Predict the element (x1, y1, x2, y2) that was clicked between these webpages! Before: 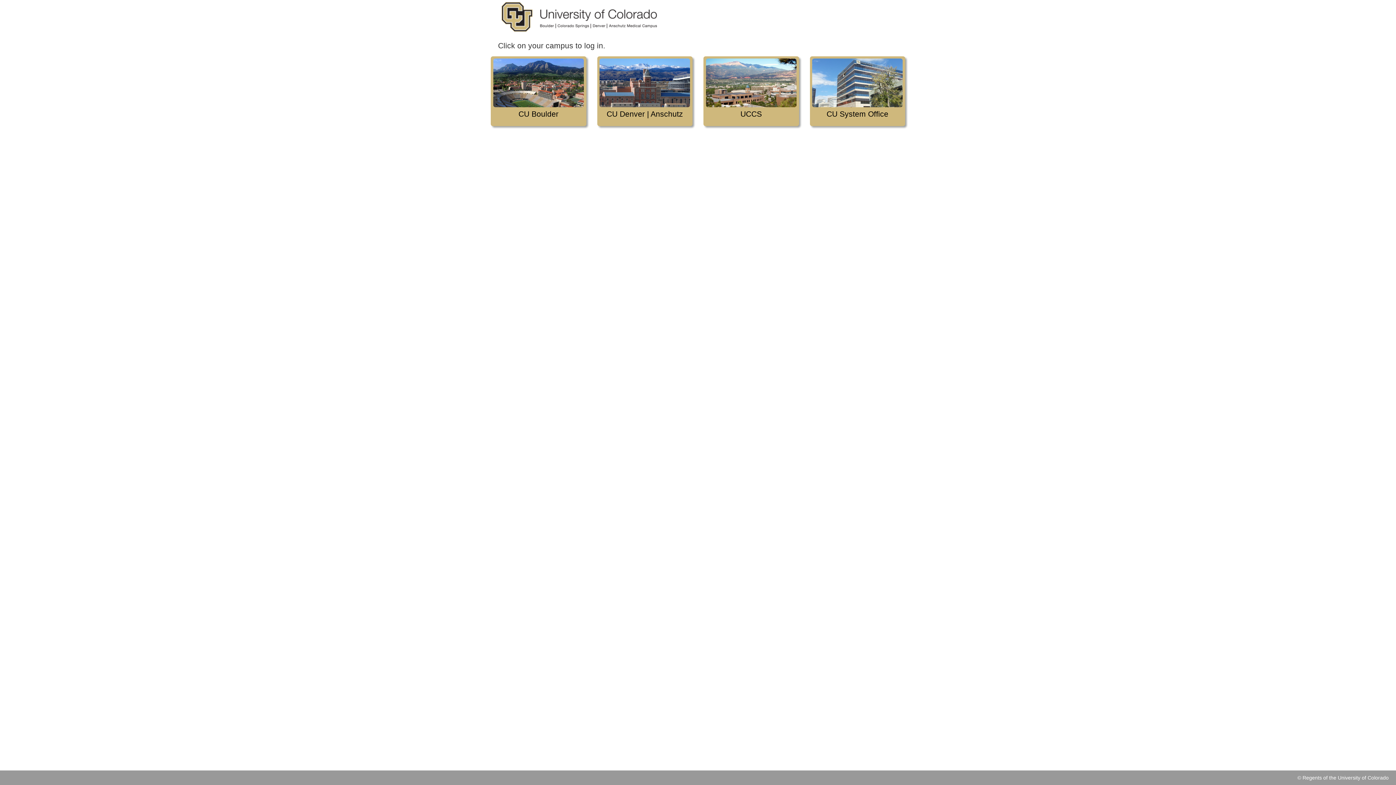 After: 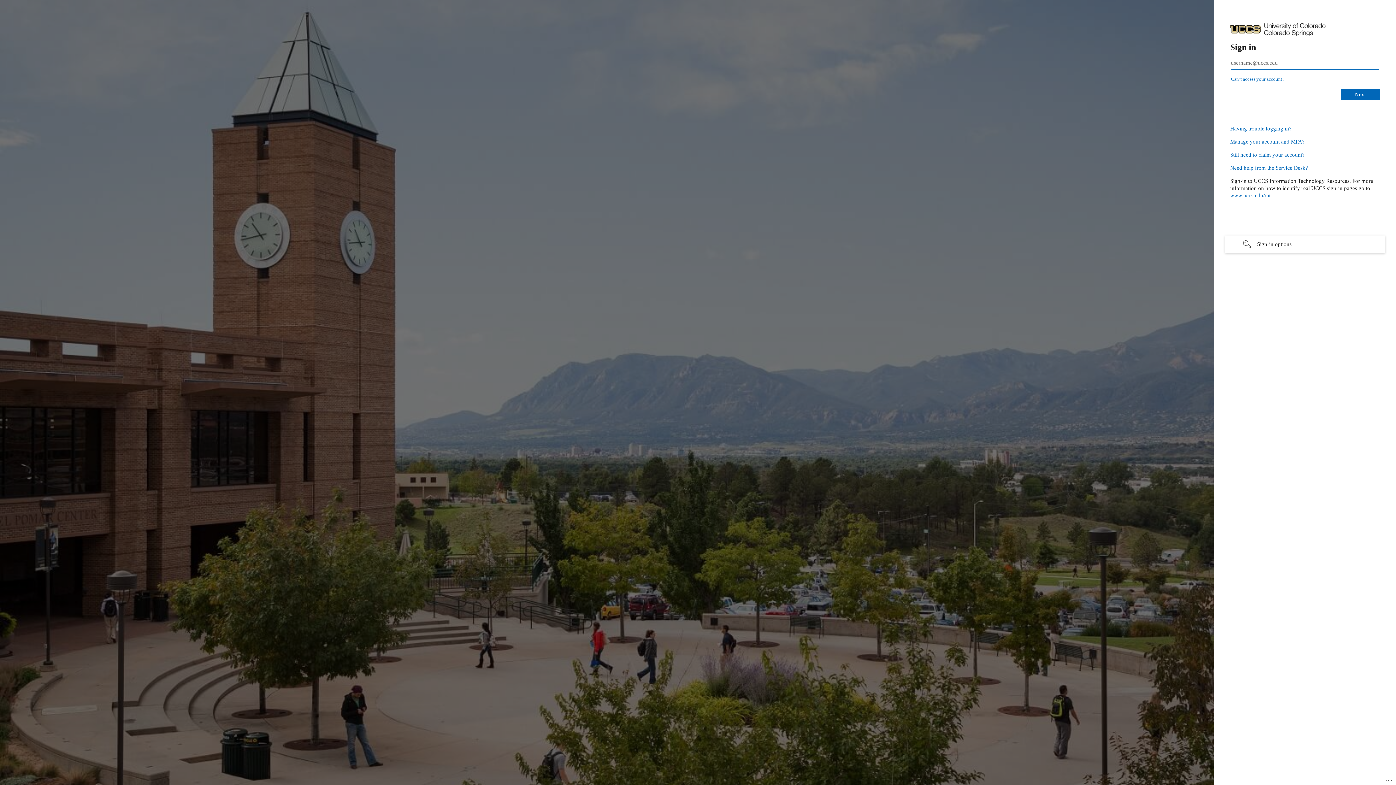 Action: label: UCCS bbox: (705, 58, 797, 124)